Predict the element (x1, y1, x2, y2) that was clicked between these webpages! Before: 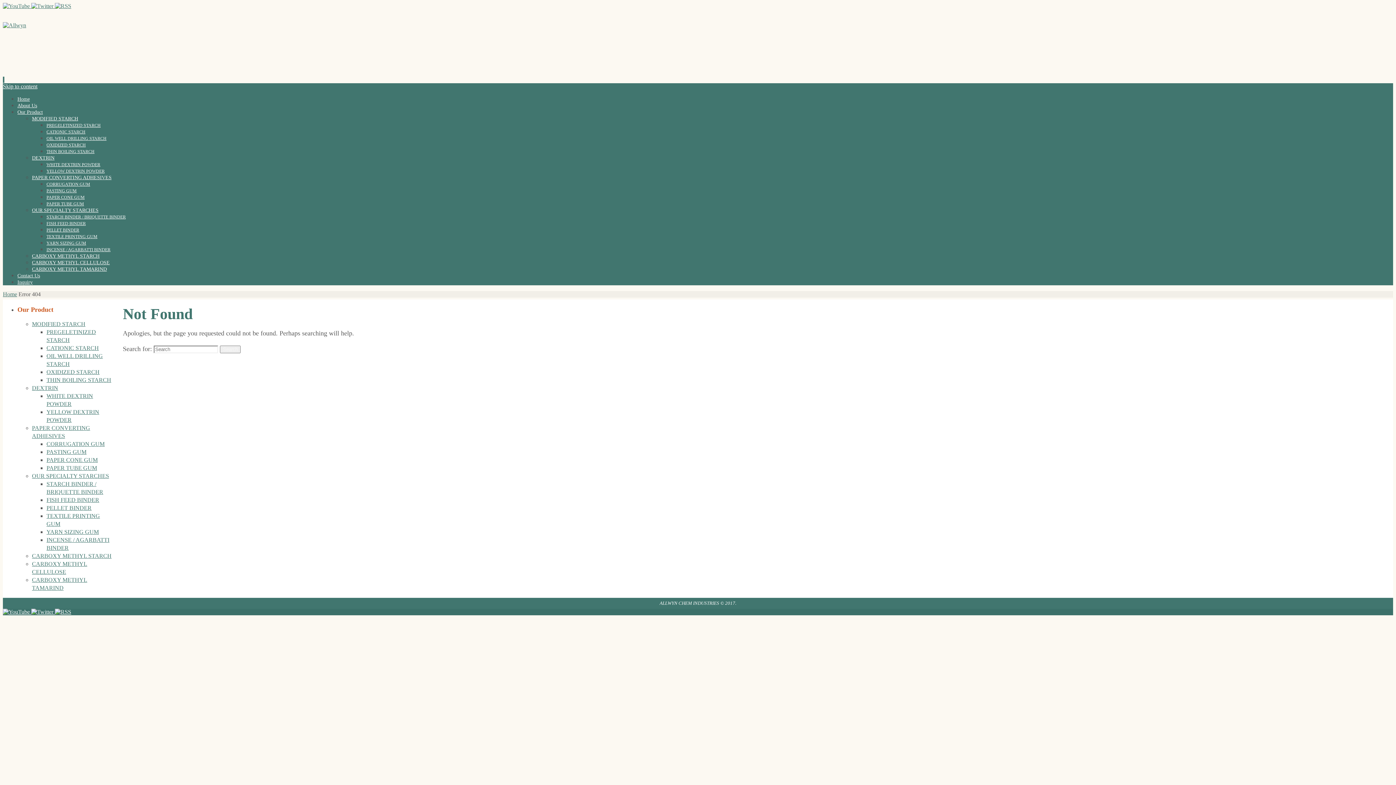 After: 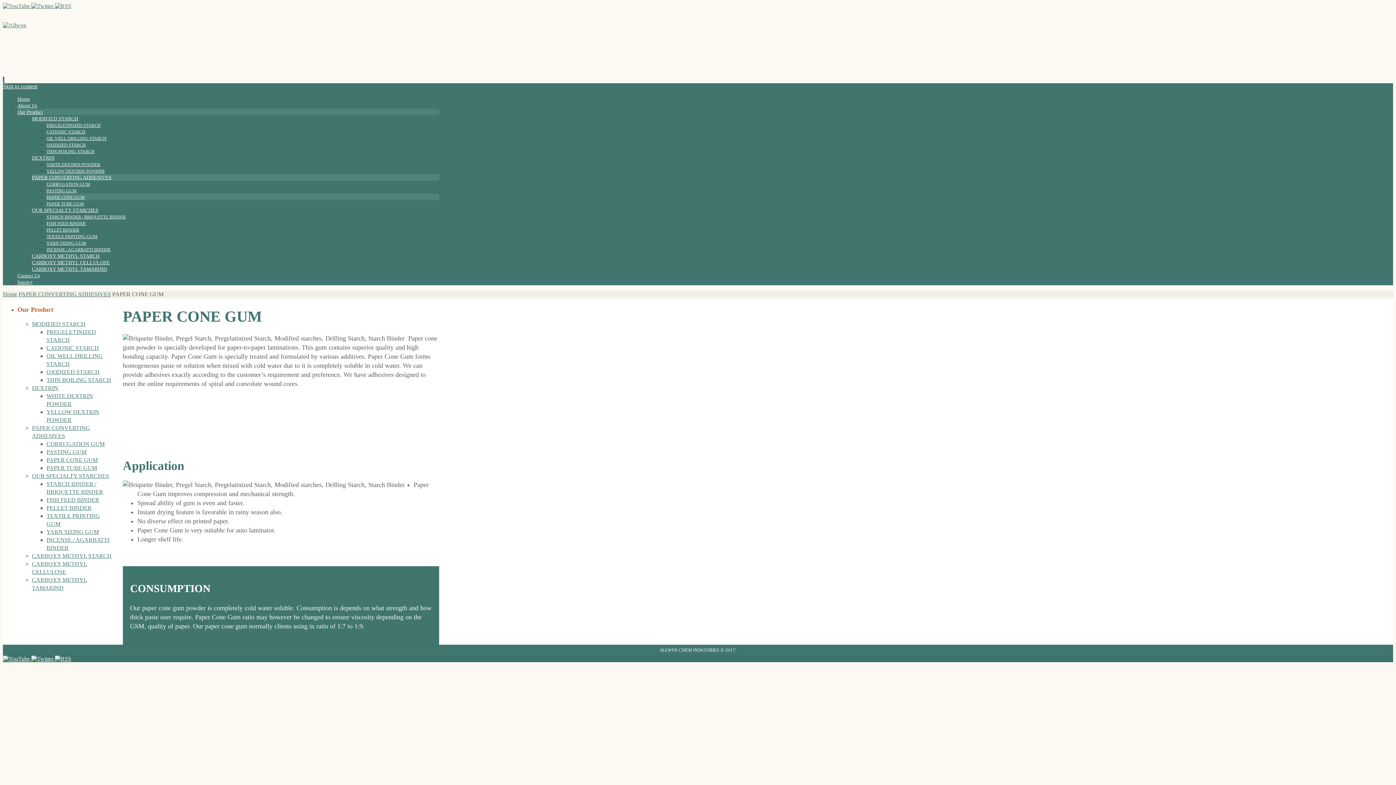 Action: label: PAPER CONE GUM bbox: (46, 457, 97, 463)